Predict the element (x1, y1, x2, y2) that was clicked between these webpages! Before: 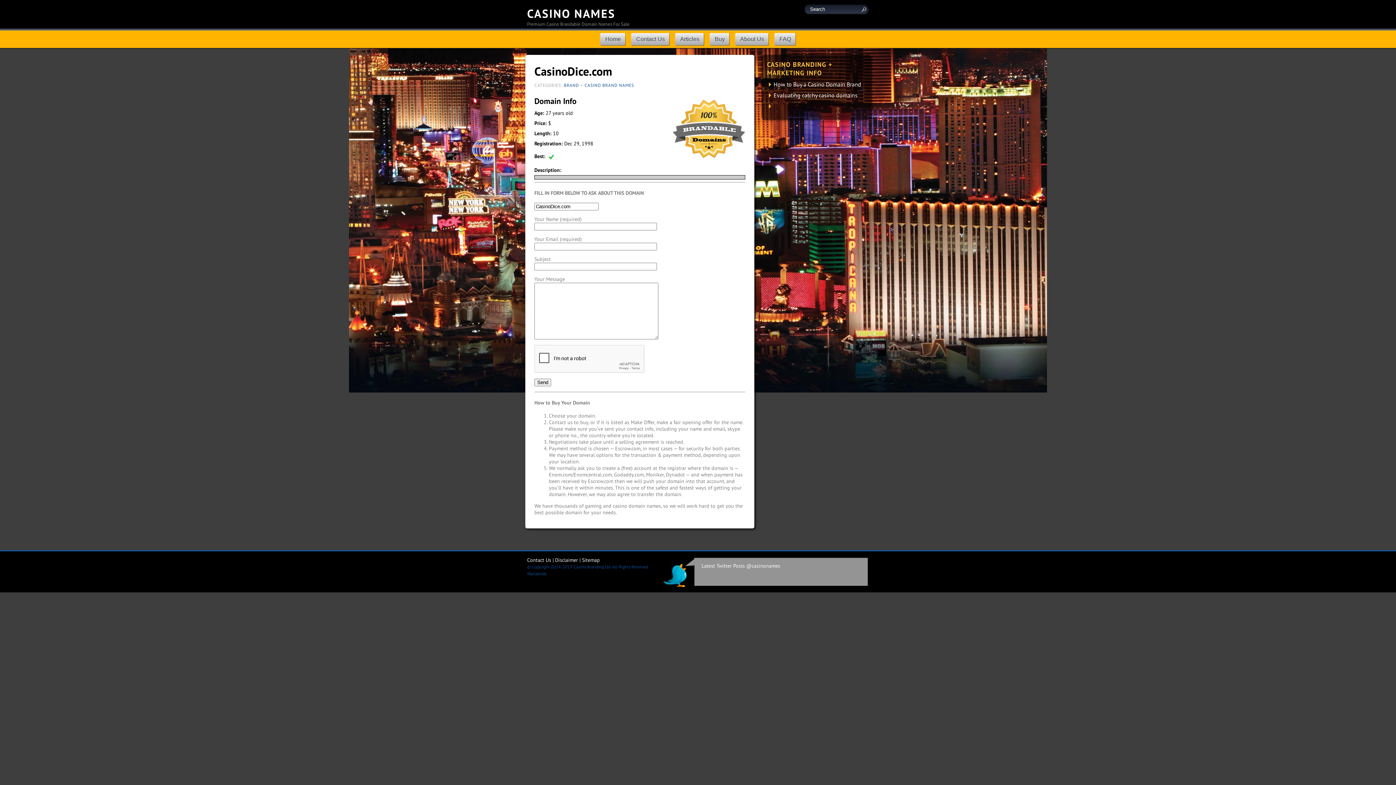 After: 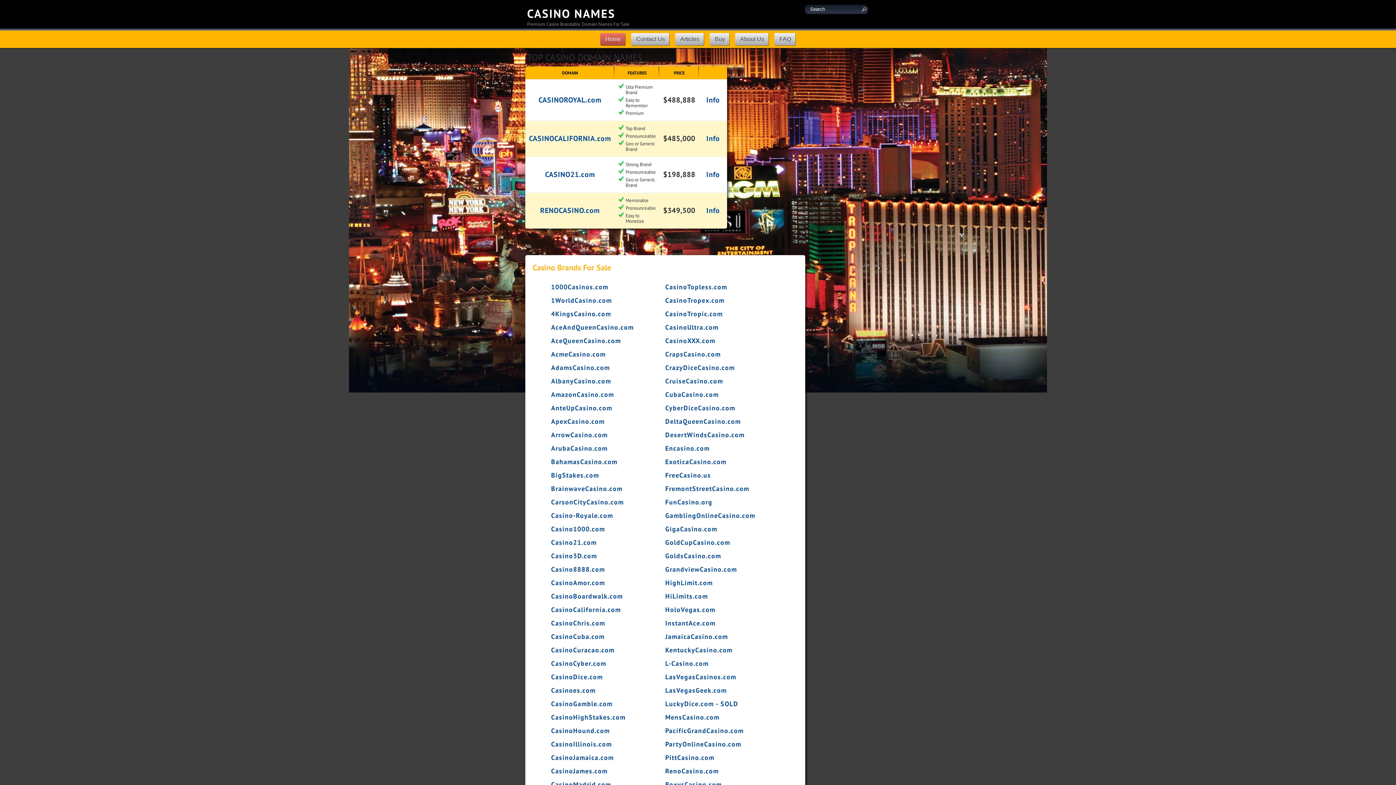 Action: label: CASINO NAMES bbox: (527, 5, 615, 21)